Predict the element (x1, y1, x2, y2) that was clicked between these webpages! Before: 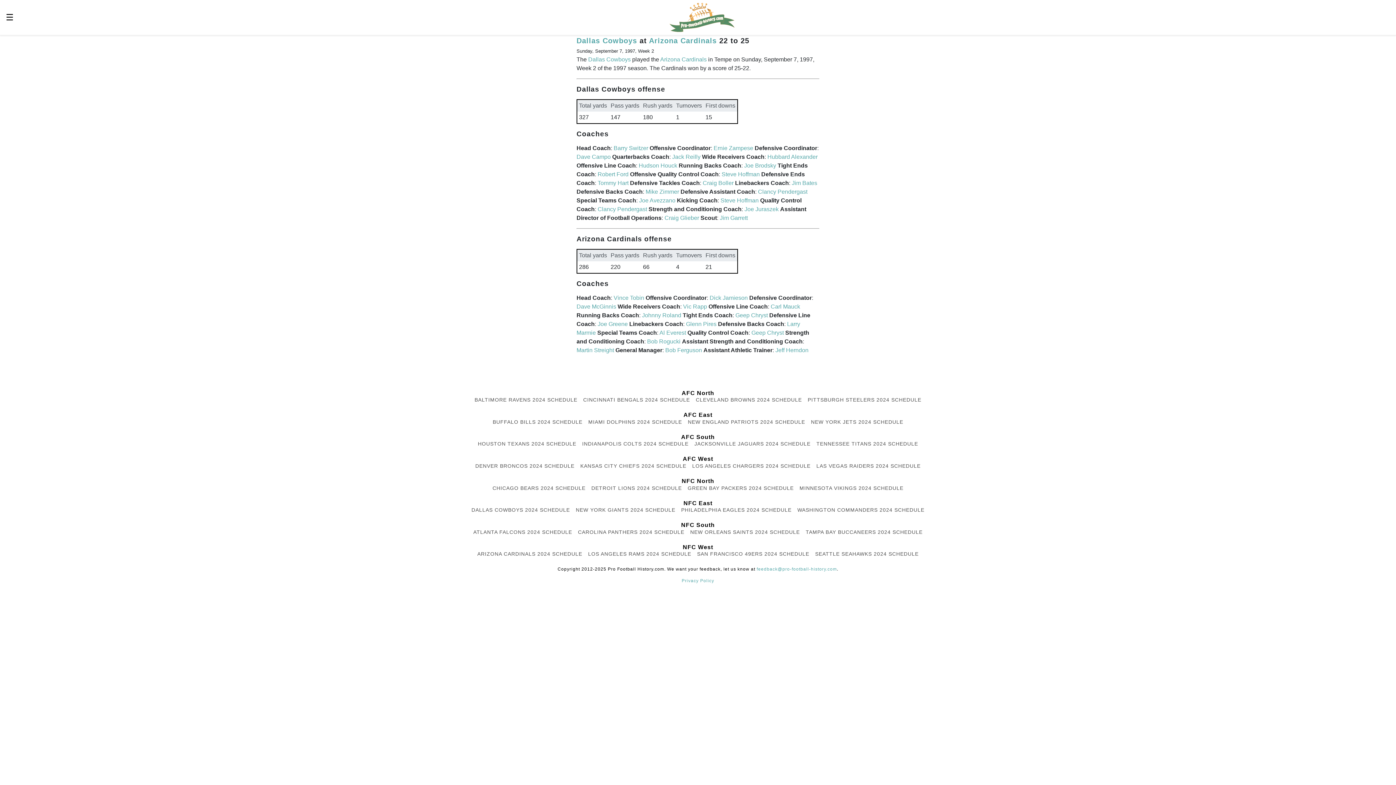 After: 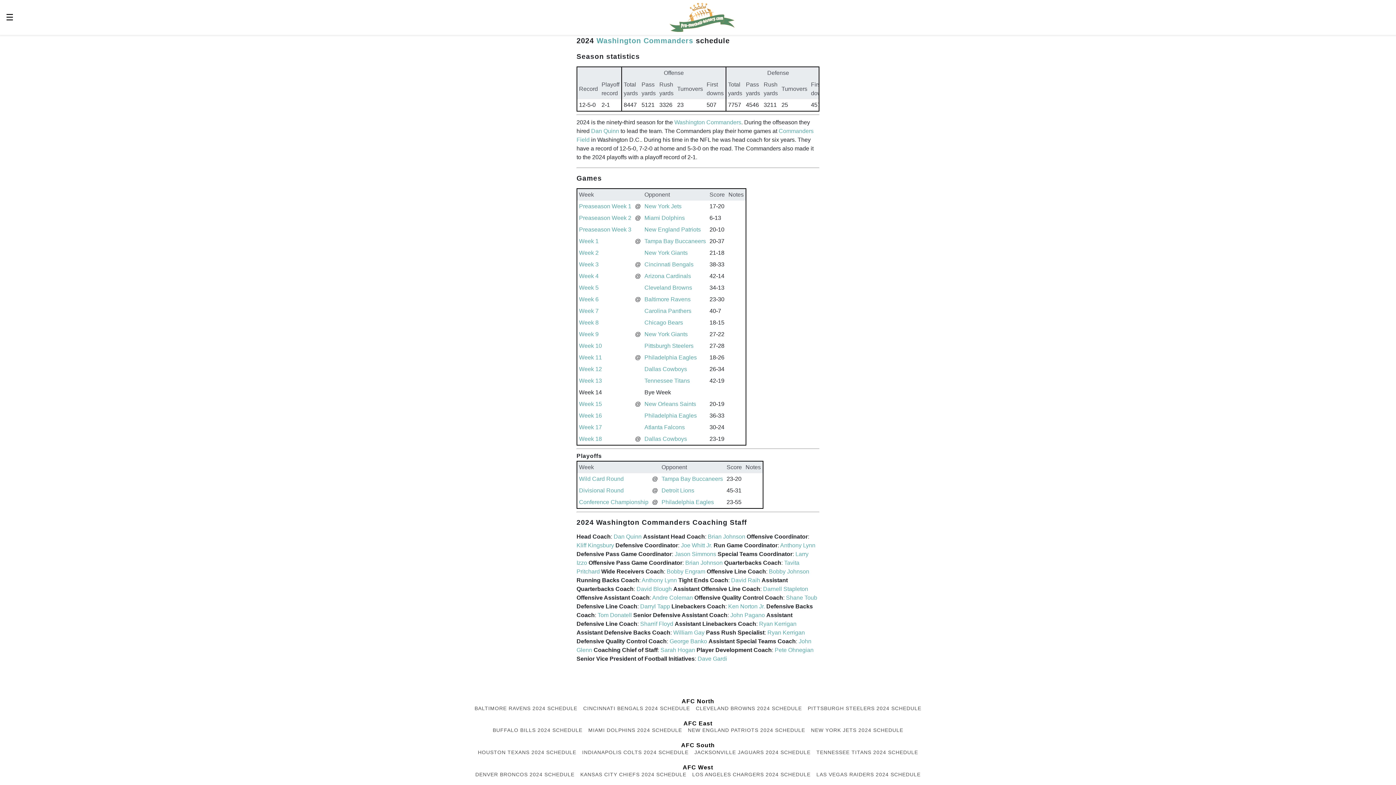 Action: bbox: (797, 507, 924, 513) label: WASHINGTON COMMANDERS 2024 SCHEDULE